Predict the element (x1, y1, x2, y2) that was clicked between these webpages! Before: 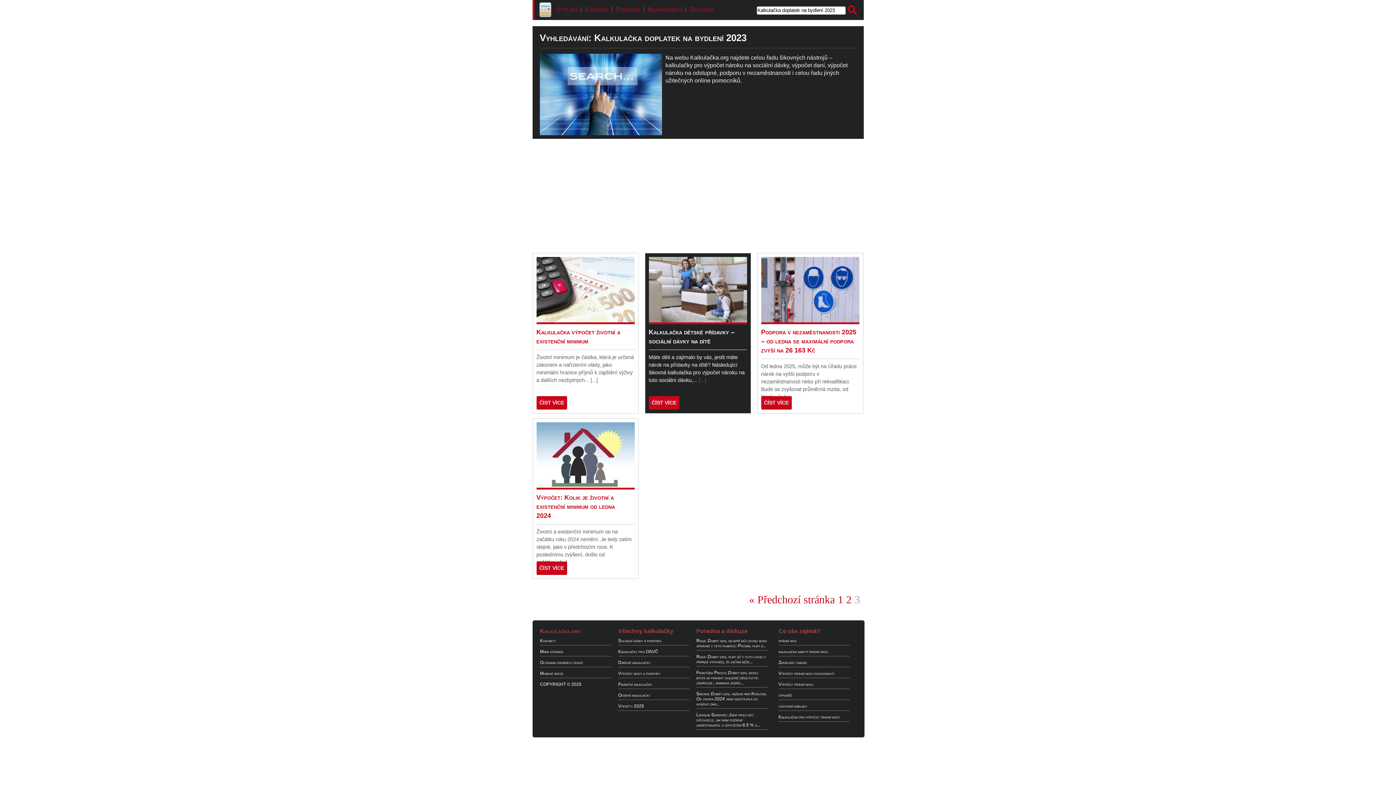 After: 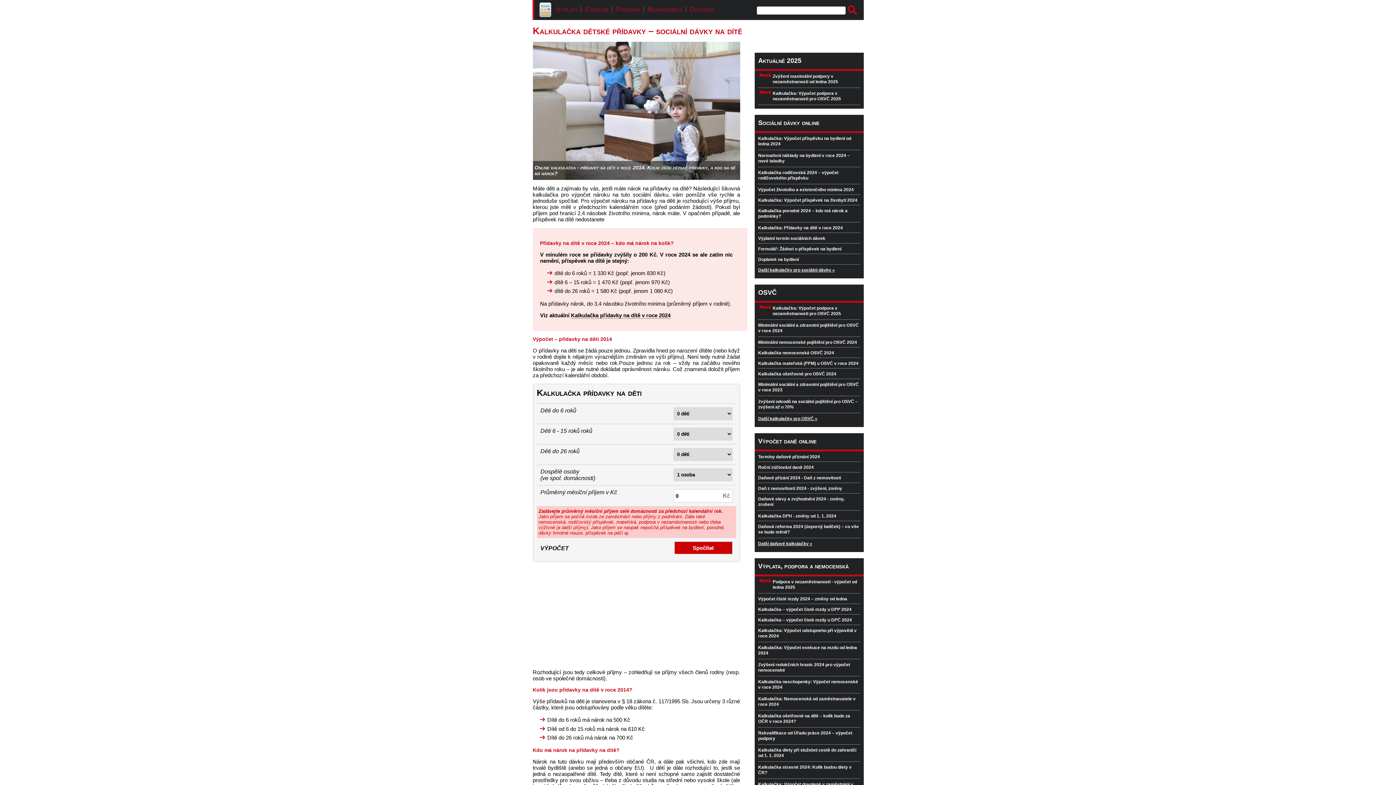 Action: label: [...] bbox: (699, 377, 706, 383)